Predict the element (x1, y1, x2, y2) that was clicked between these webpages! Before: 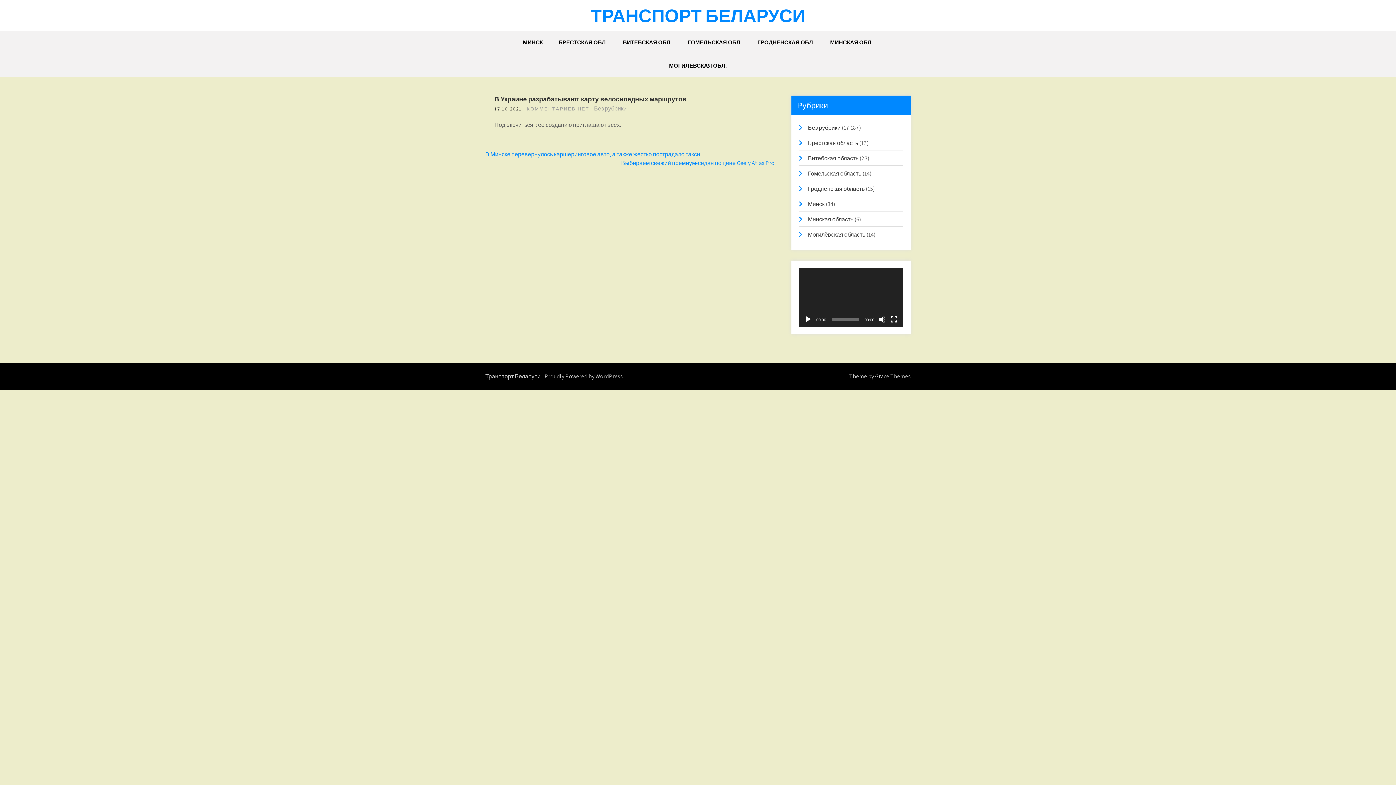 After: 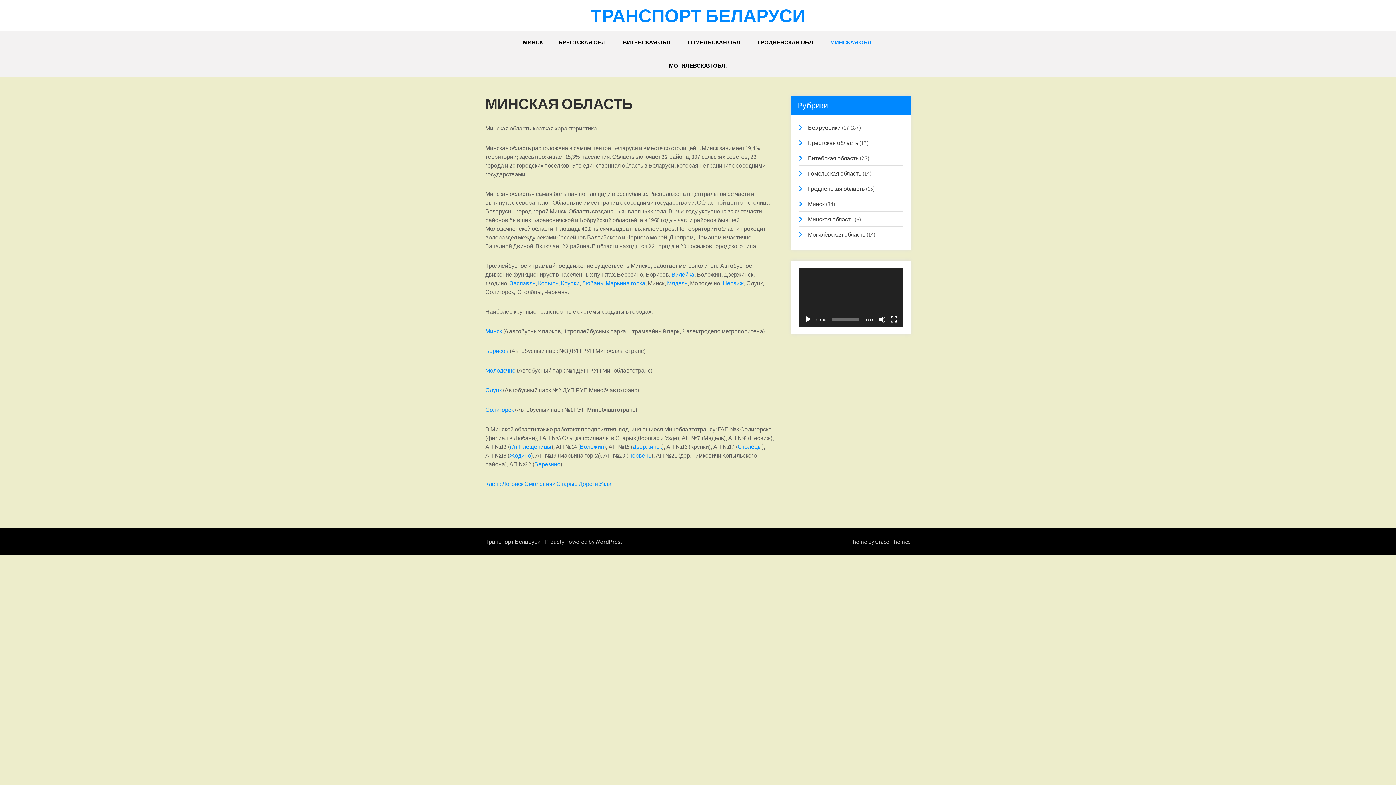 Action: bbox: (823, 30, 880, 54) label: МИНСКАЯ ОБЛ.